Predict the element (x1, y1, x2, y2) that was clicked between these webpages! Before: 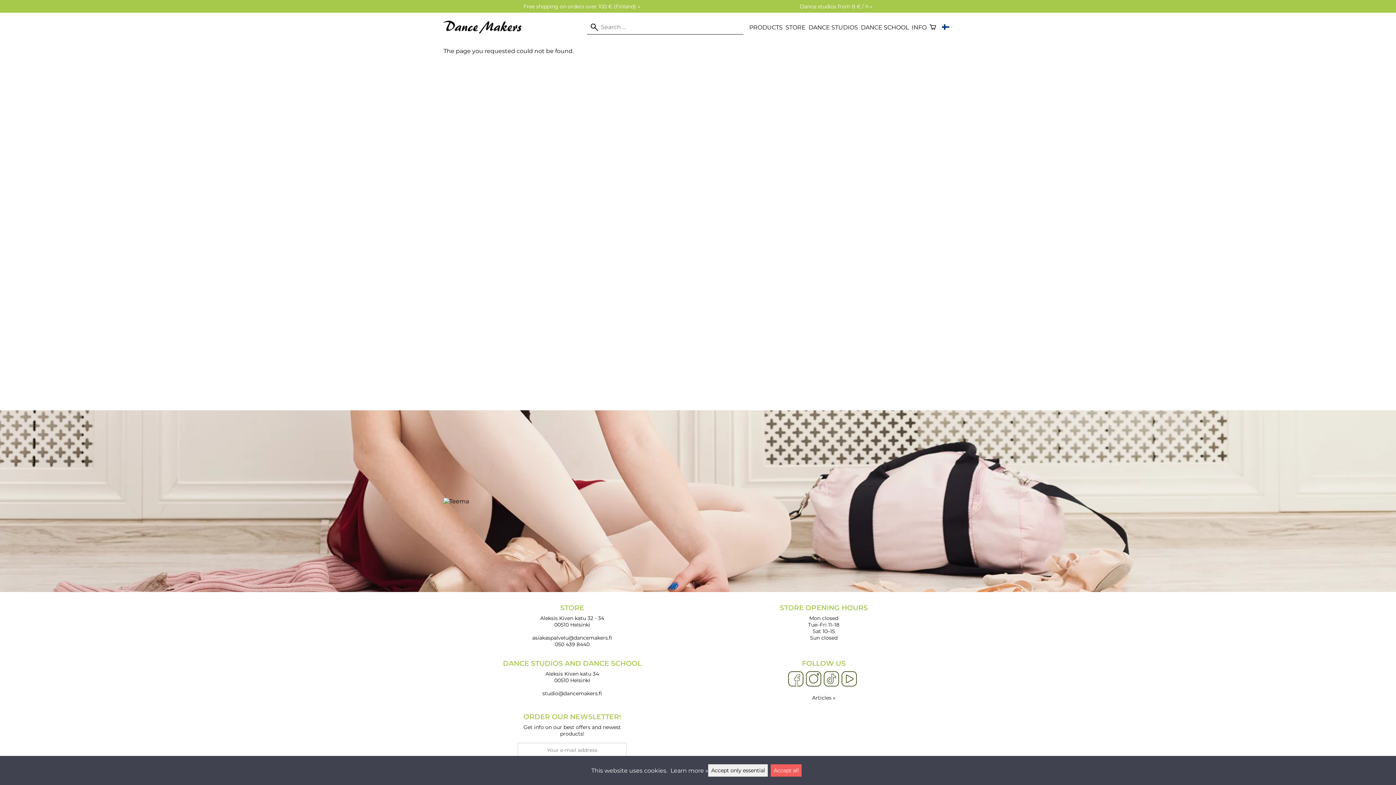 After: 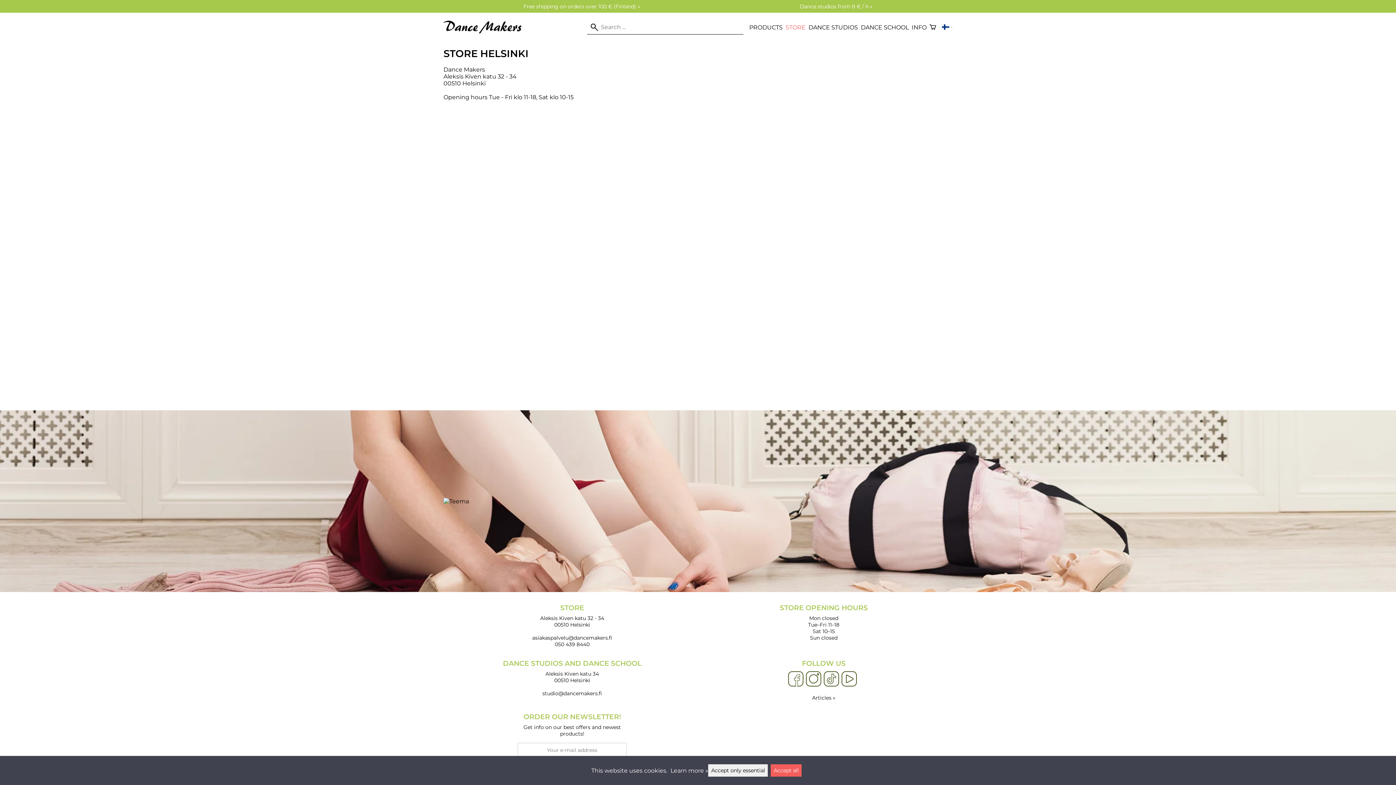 Action: label: STORE bbox: (785, 23, 805, 30)